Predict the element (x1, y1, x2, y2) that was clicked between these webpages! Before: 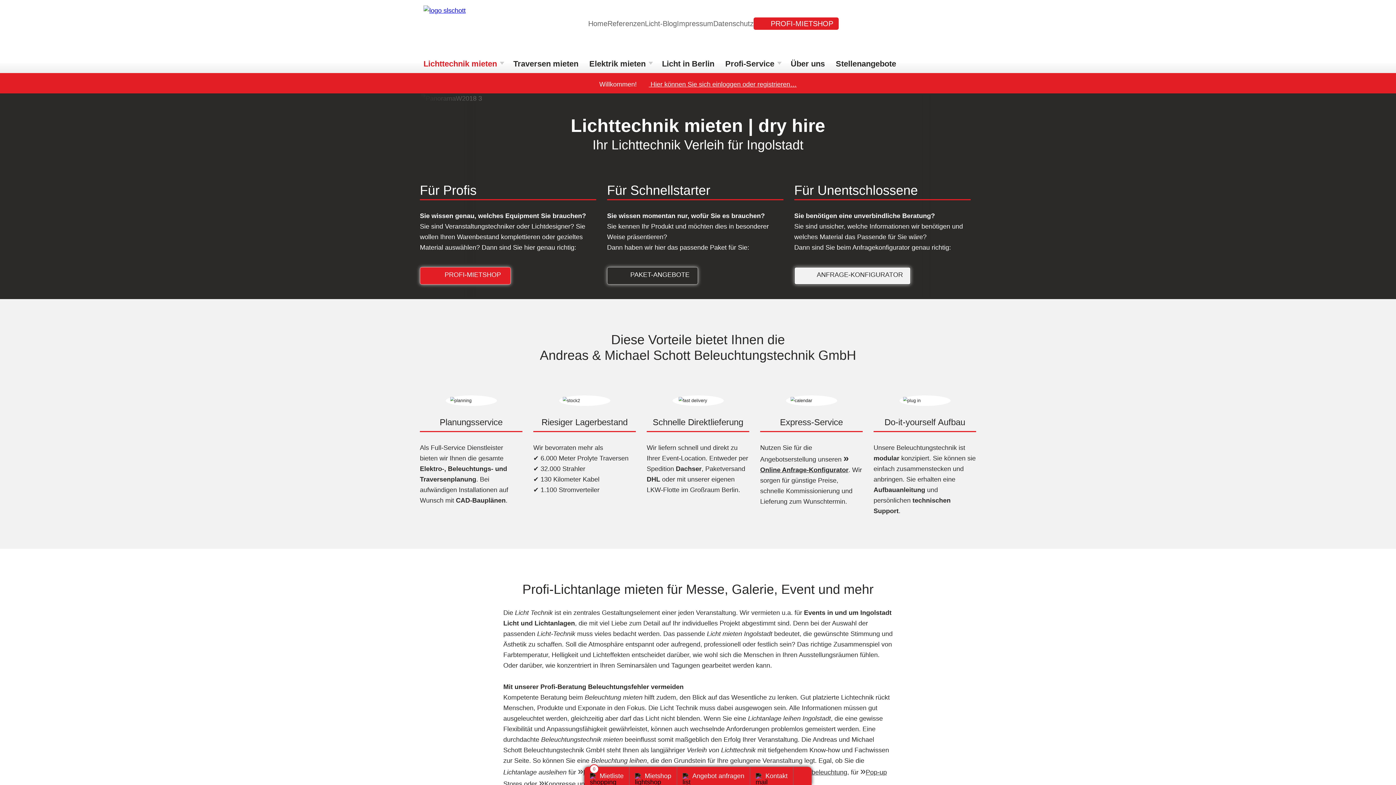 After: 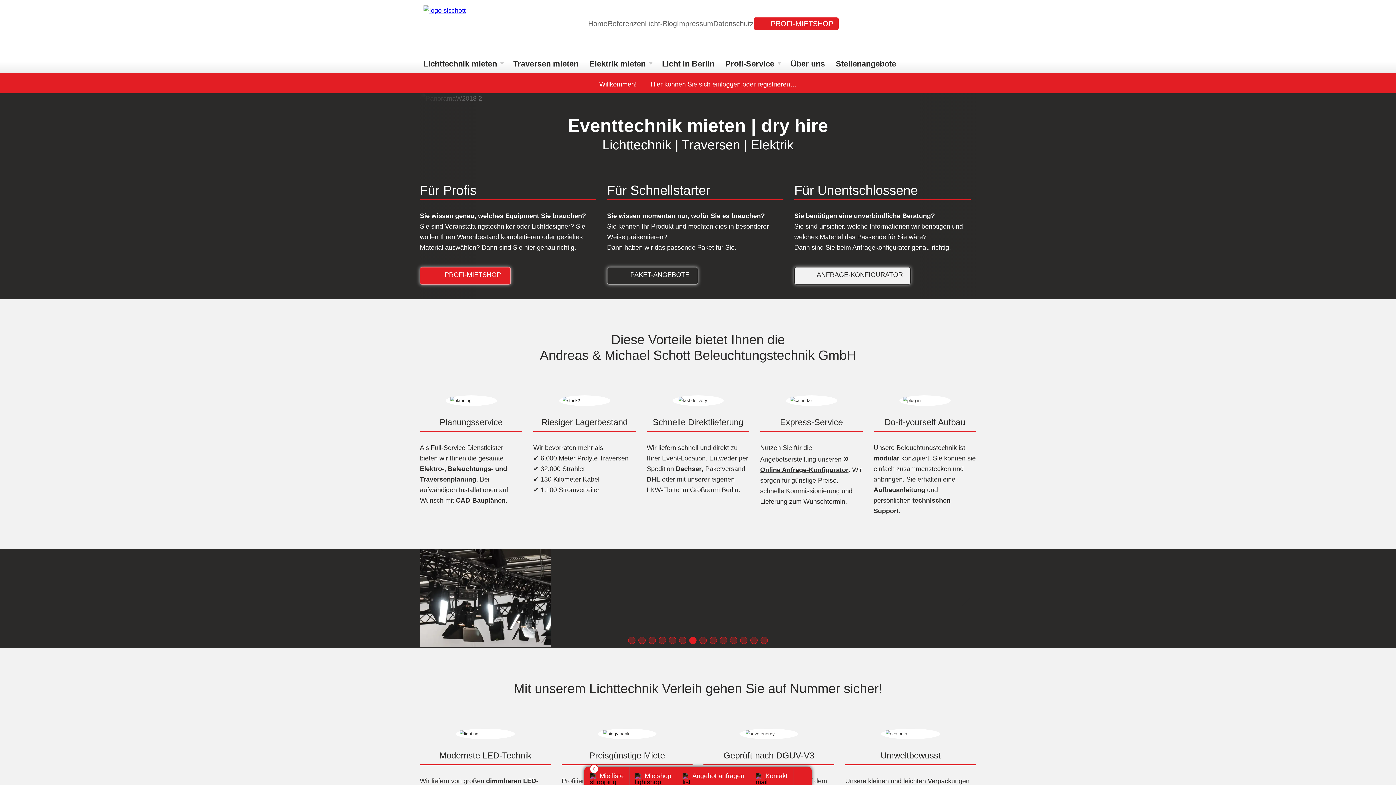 Action: bbox: (423, 5, 533, 41)